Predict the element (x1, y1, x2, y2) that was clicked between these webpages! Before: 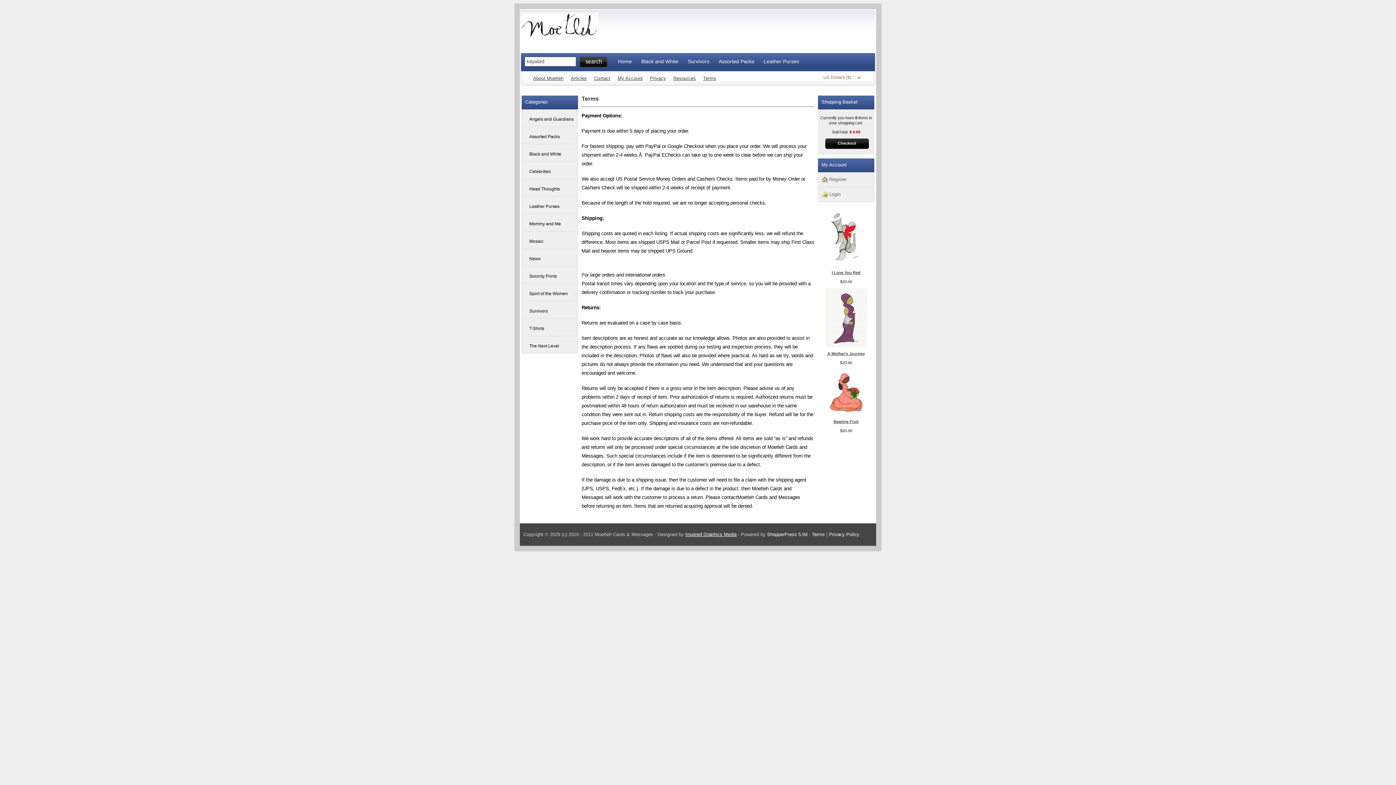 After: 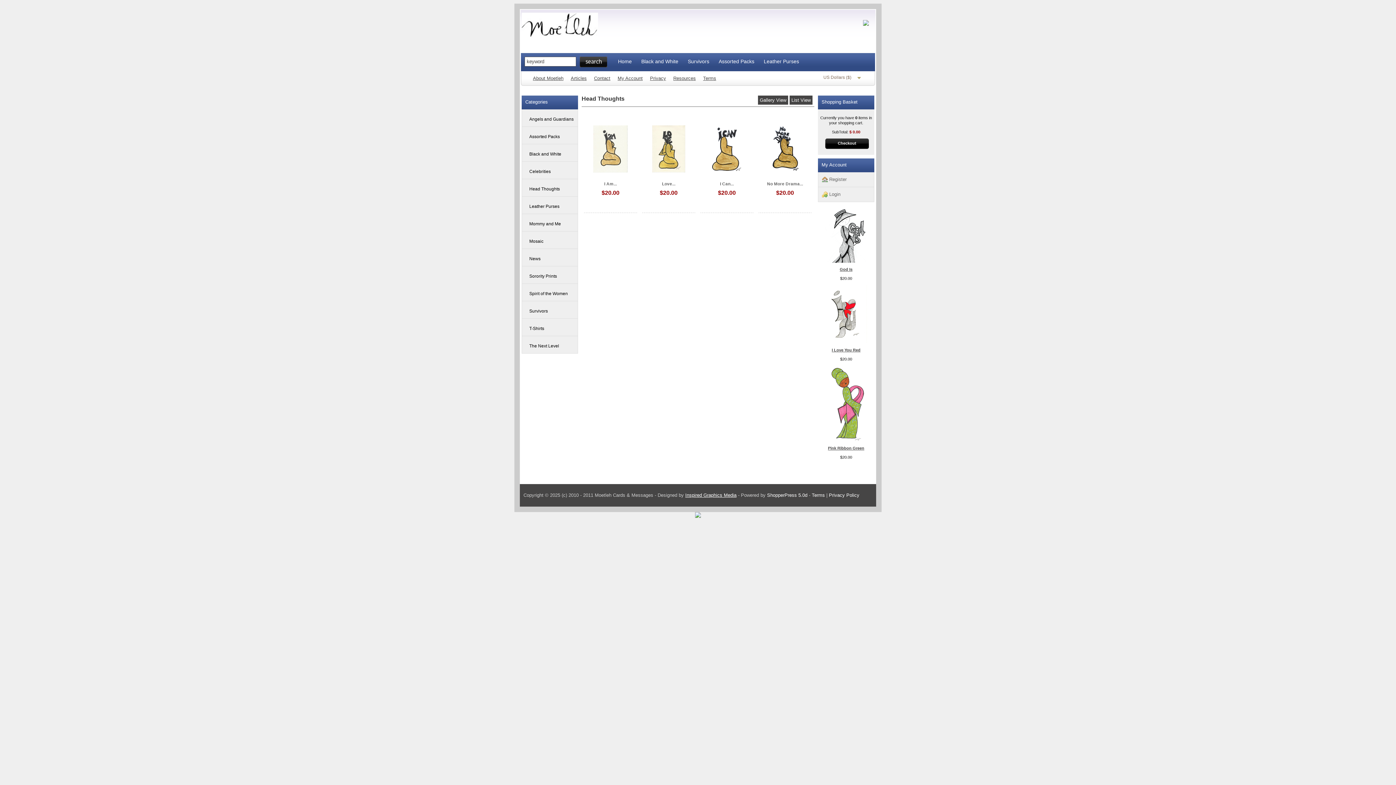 Action: label: Head Thoughts bbox: (525, 181, 561, 196)